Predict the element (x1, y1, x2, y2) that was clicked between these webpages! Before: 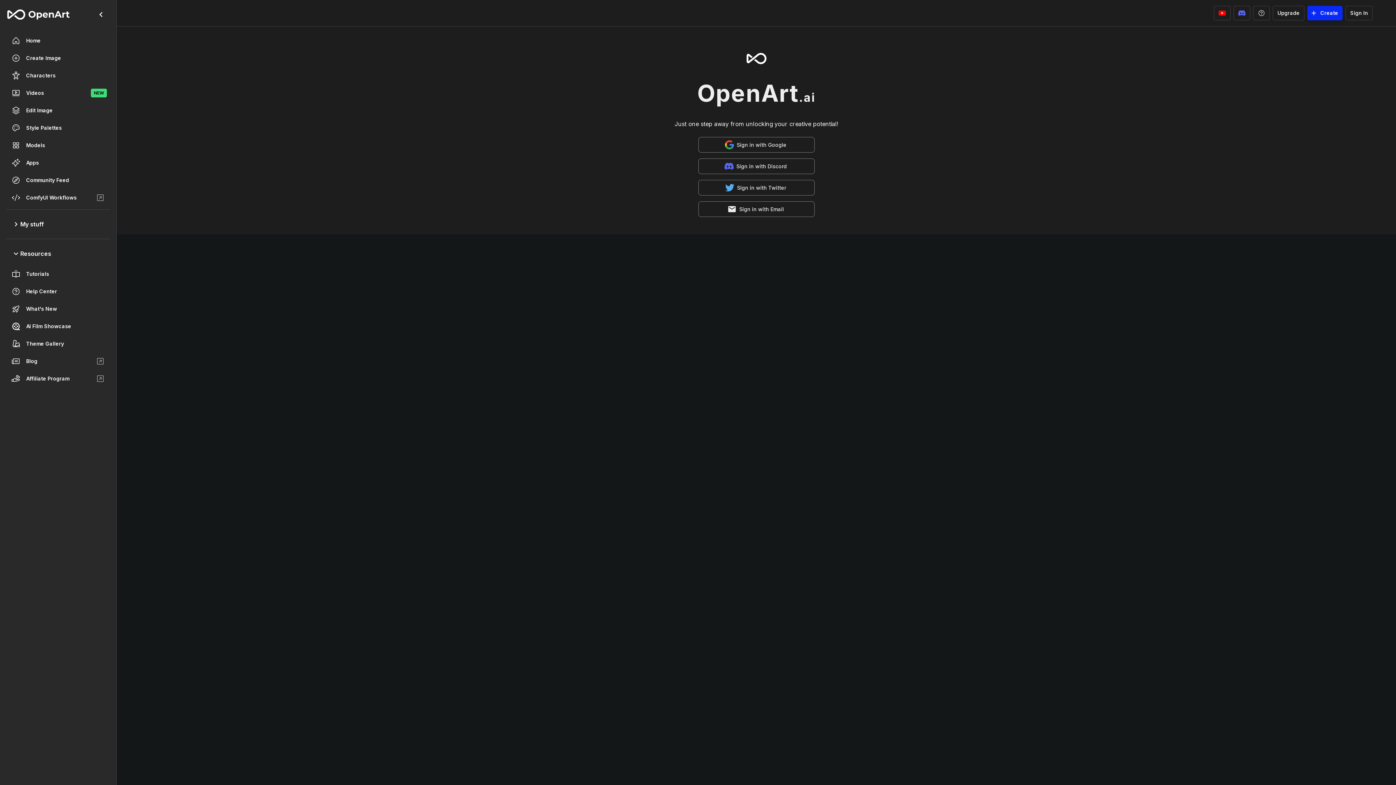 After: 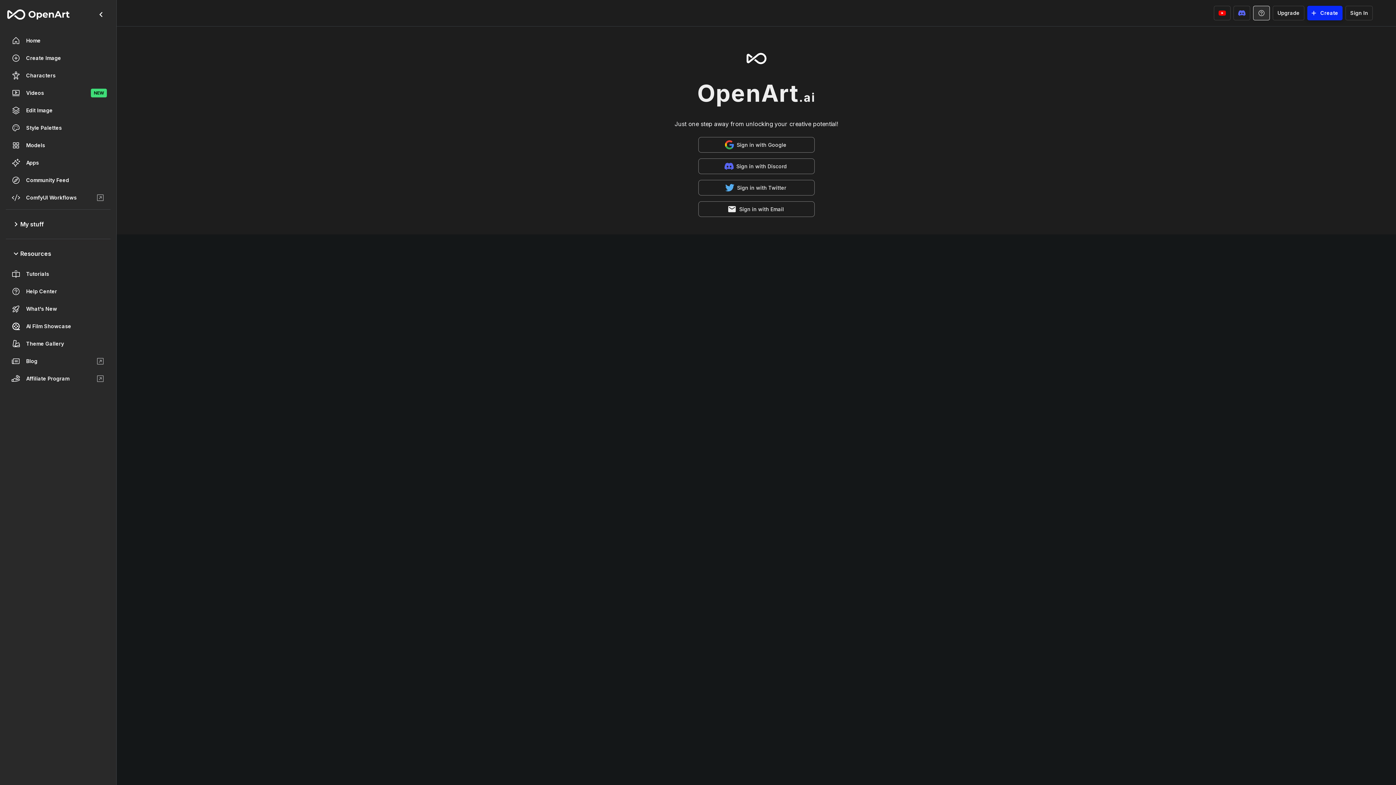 Action: bbox: (1253, 5, 1270, 20)